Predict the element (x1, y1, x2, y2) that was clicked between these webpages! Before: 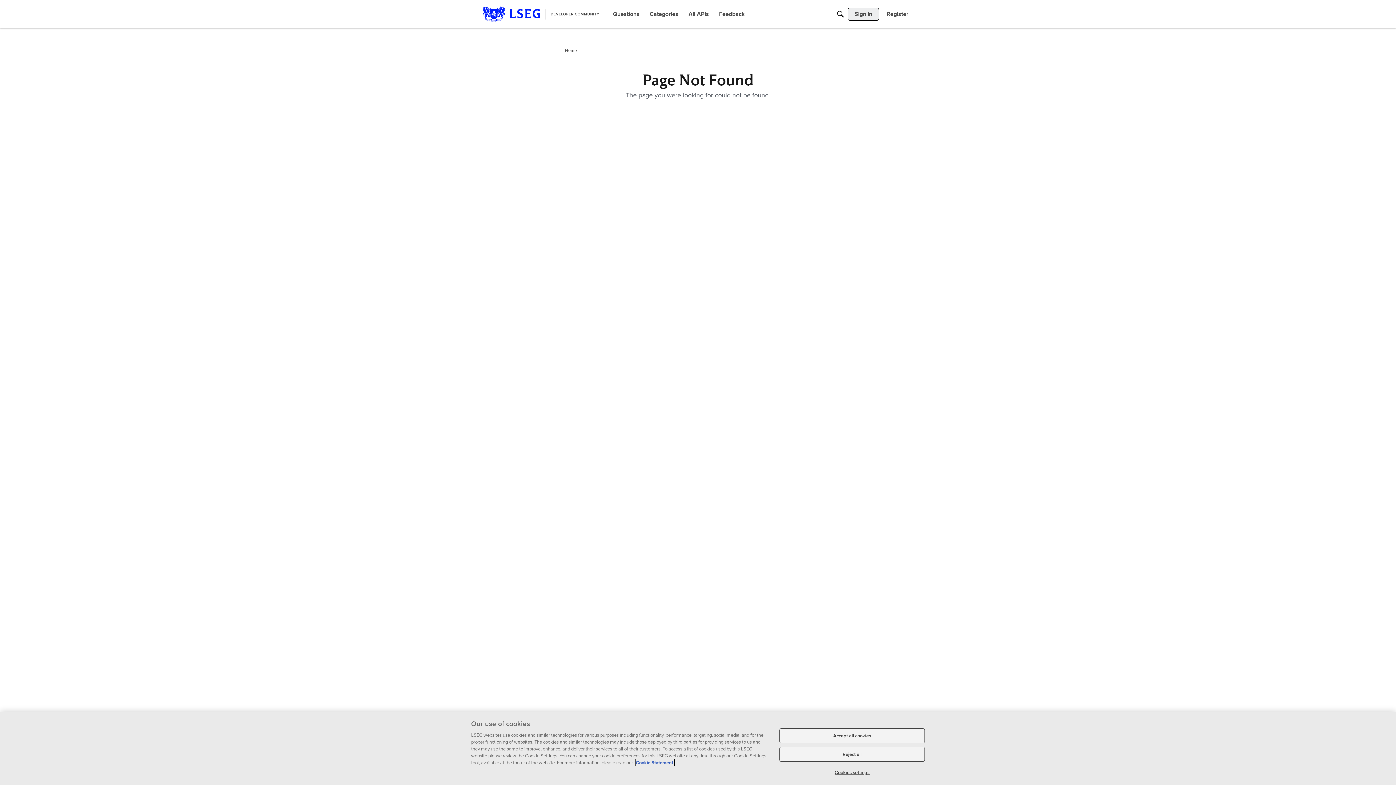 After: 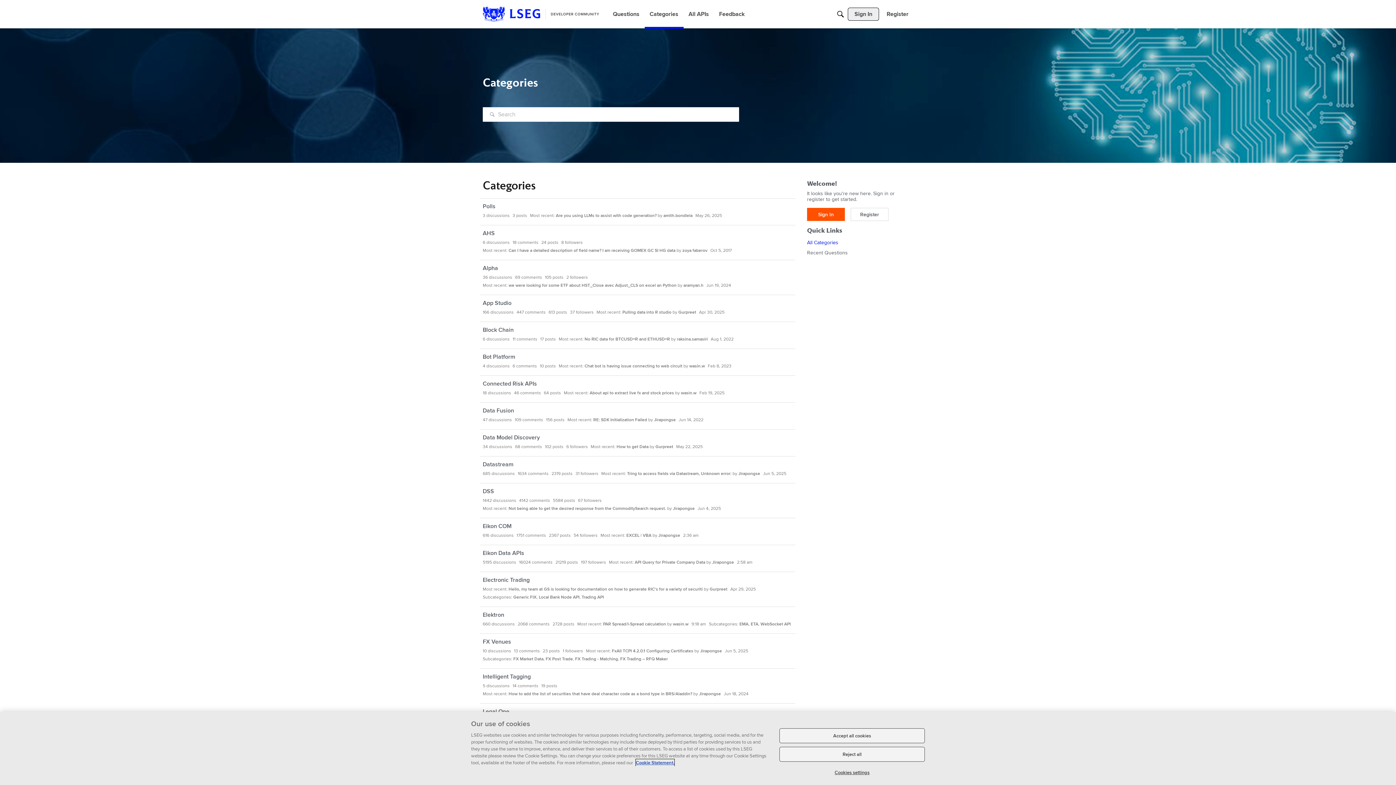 Action: label: Categories bbox: (646, 7, 681, 20)